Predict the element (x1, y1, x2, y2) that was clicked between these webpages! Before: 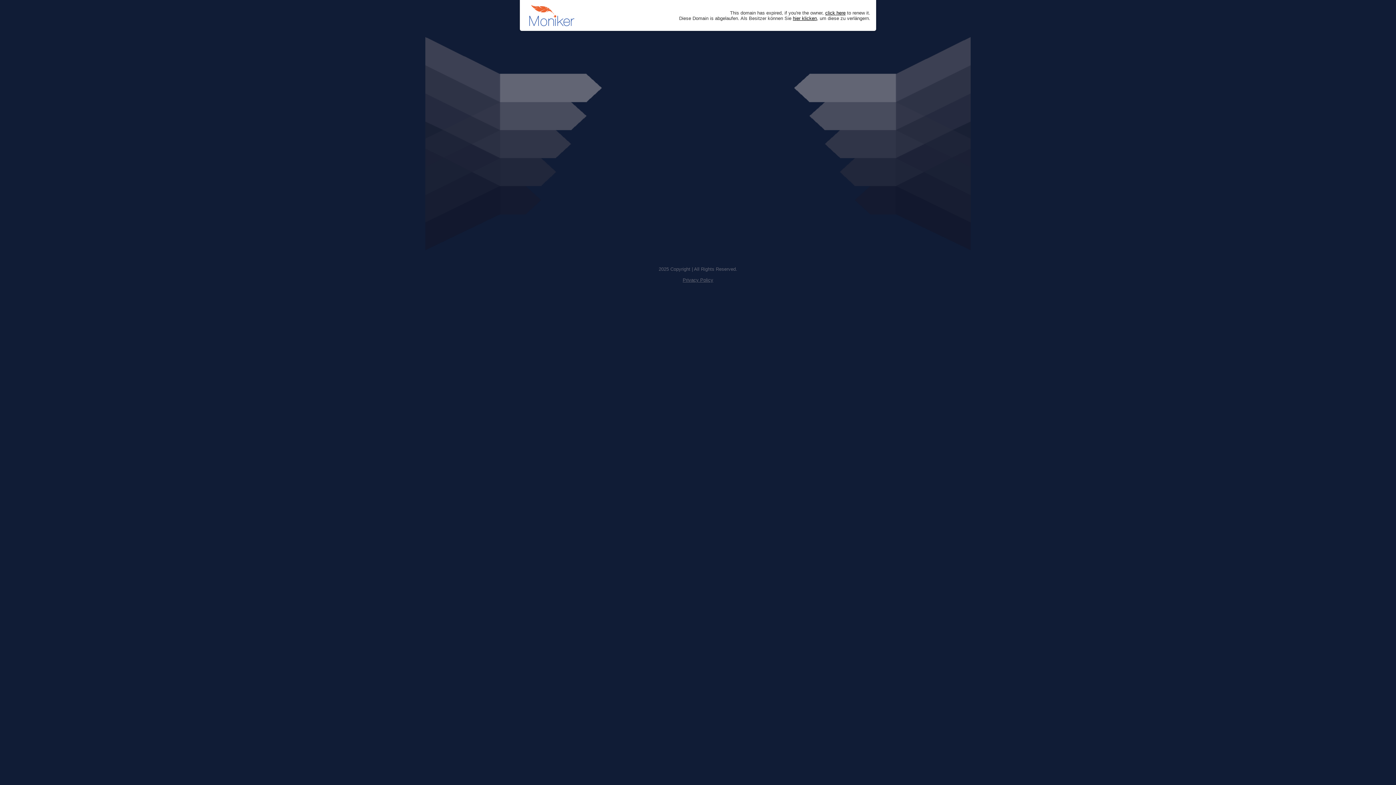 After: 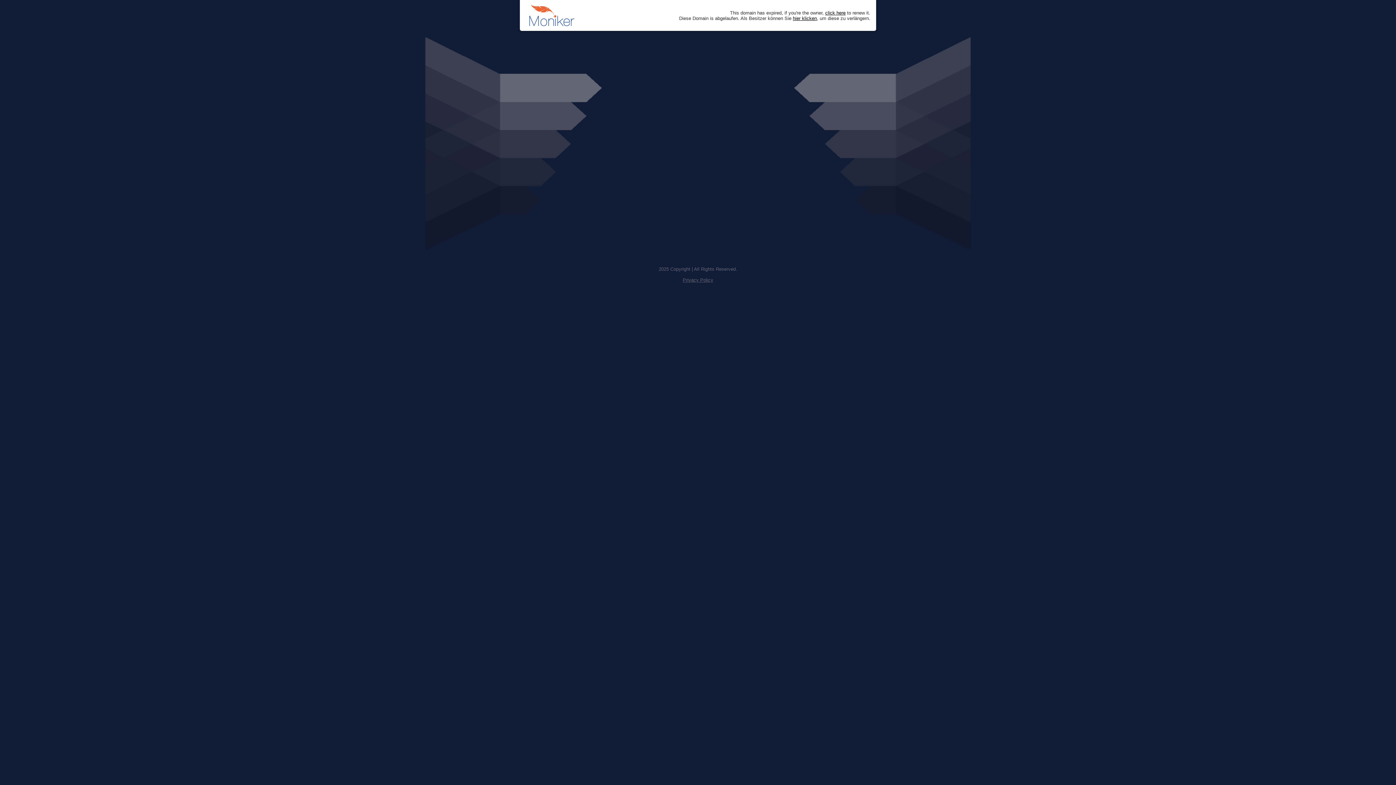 Action: label: Privacy Policy bbox: (682, 277, 713, 282)